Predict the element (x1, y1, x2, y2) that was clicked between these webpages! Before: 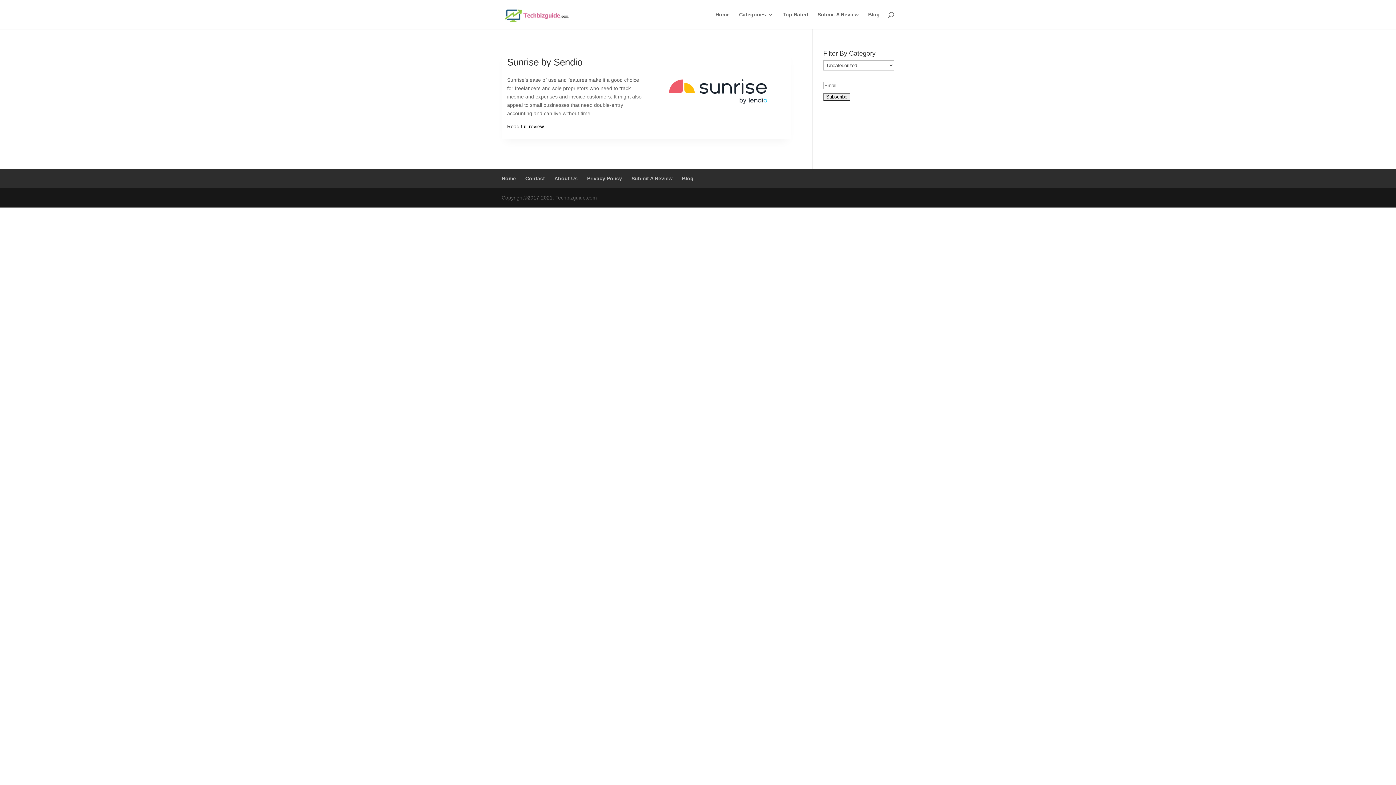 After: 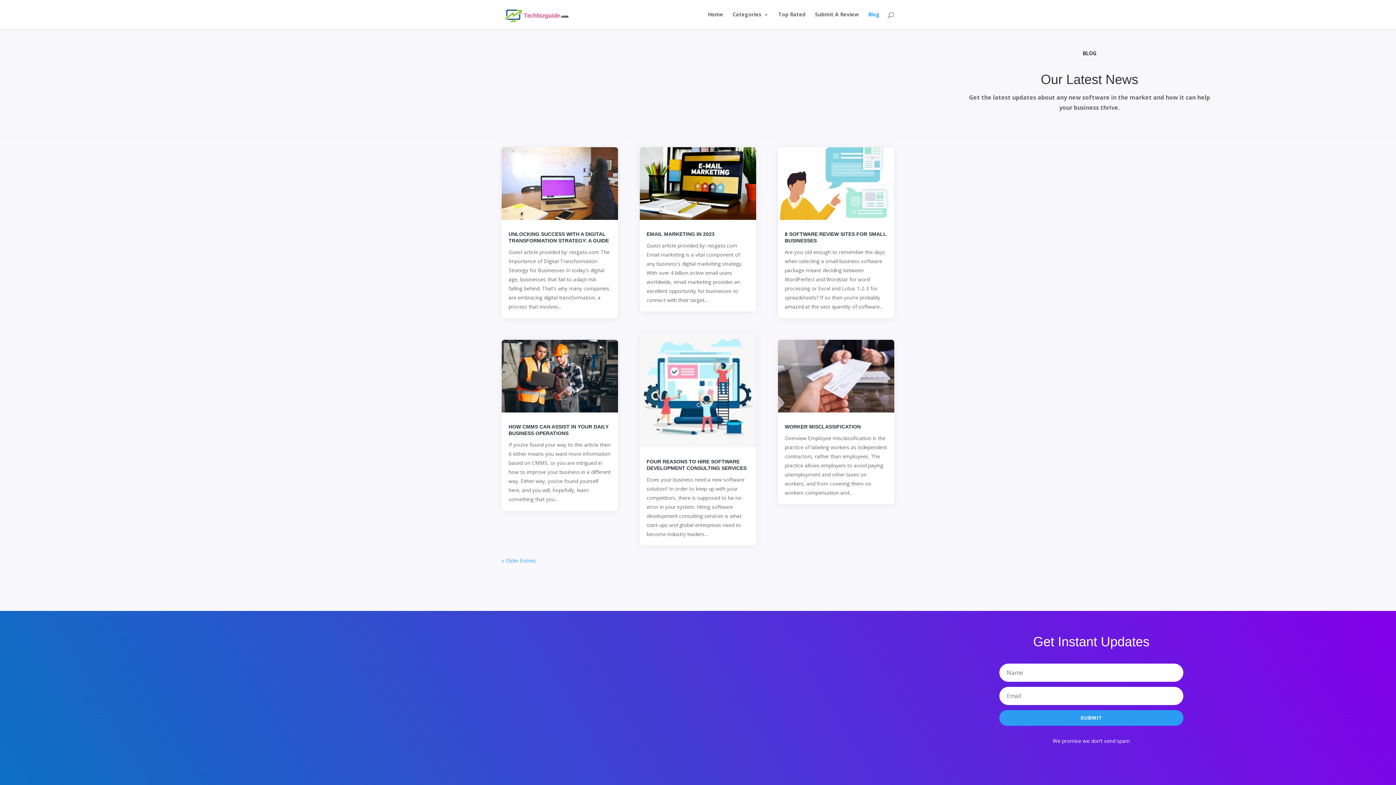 Action: bbox: (682, 175, 693, 181) label: Blog